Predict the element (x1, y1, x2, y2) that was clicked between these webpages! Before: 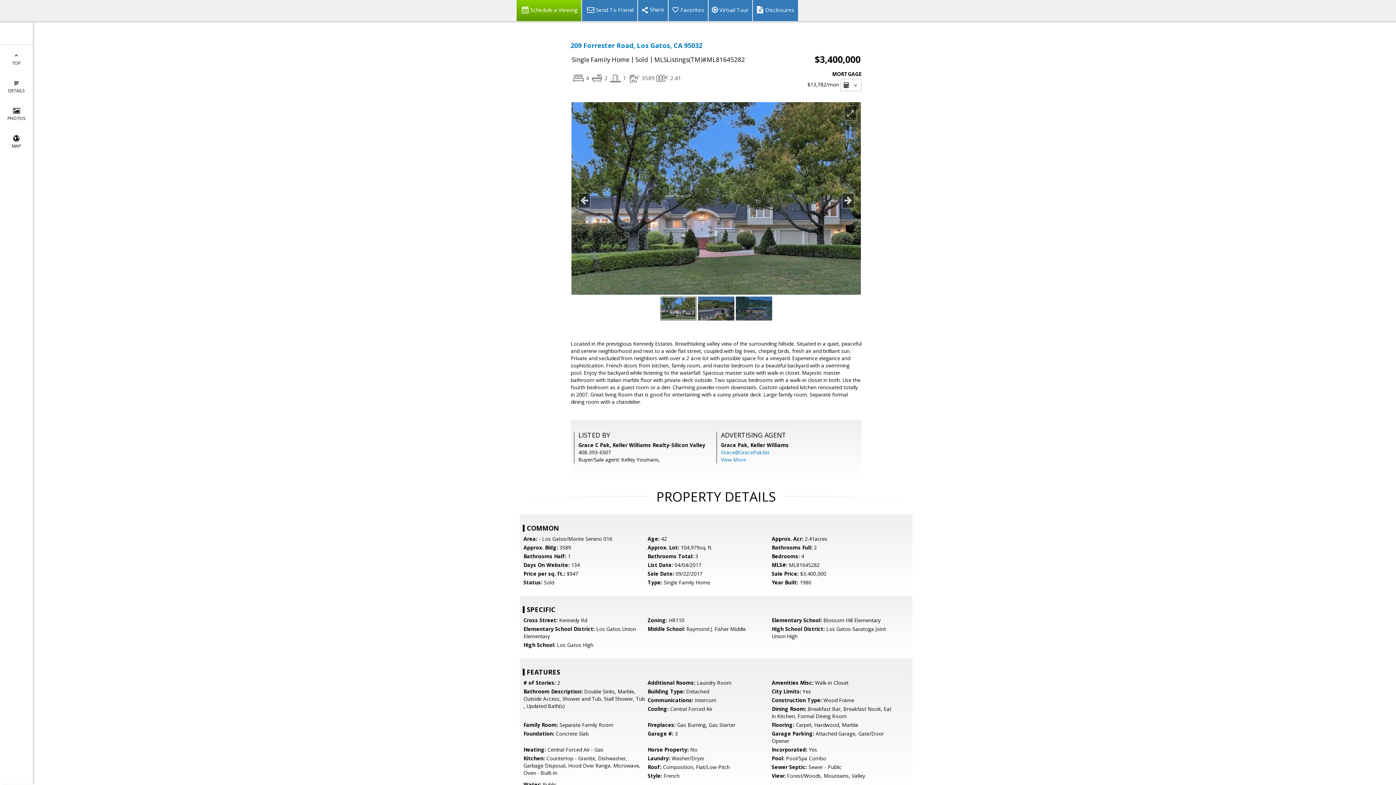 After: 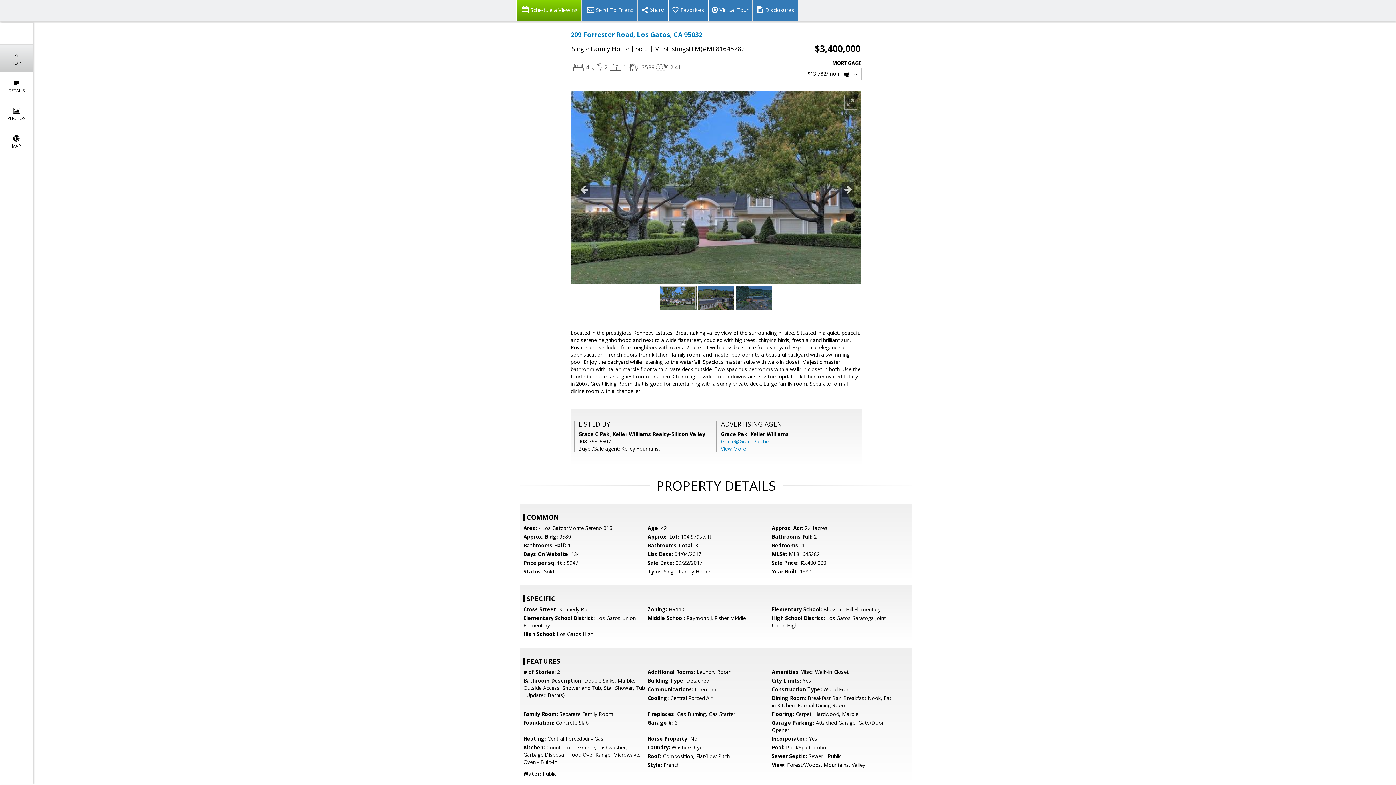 Action: label: 
TOP bbox: (0, 44, 32, 72)